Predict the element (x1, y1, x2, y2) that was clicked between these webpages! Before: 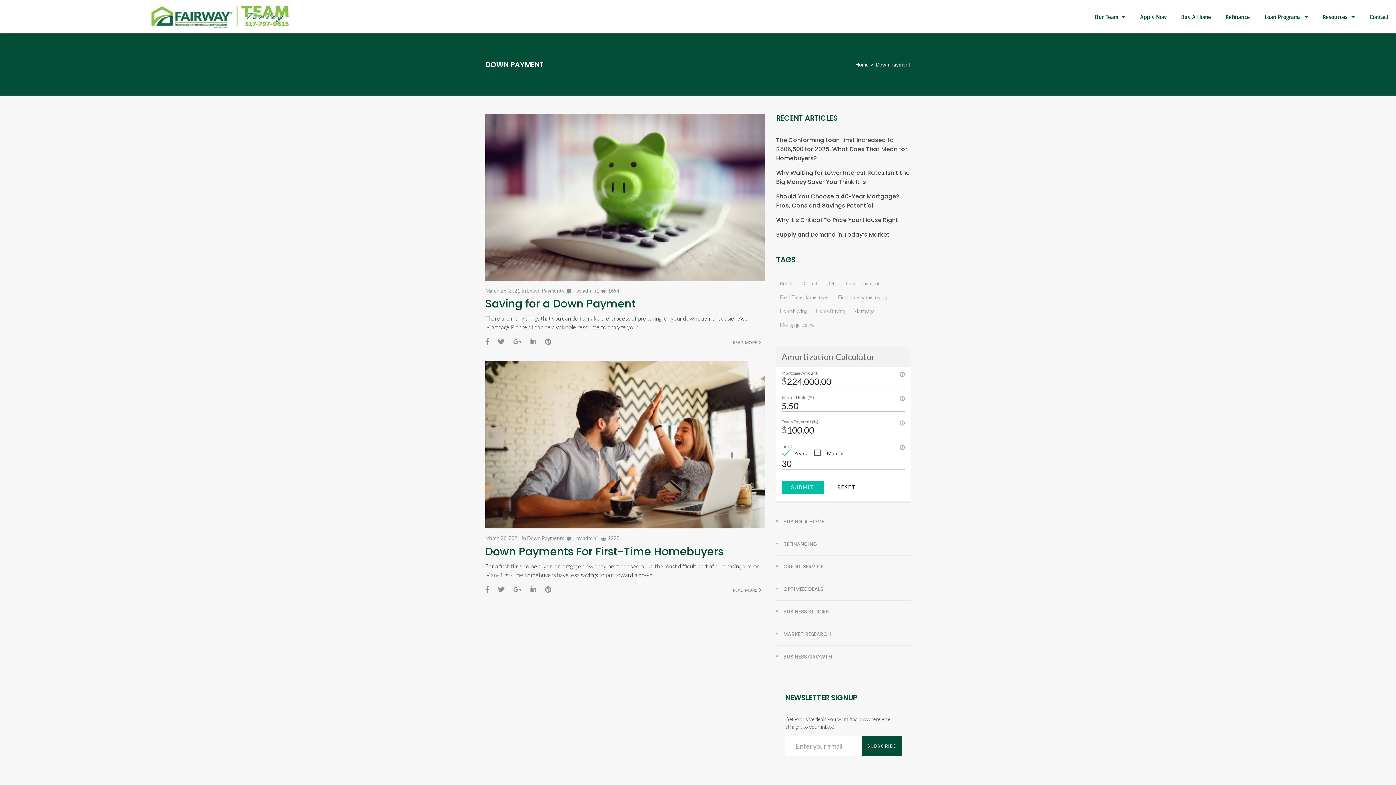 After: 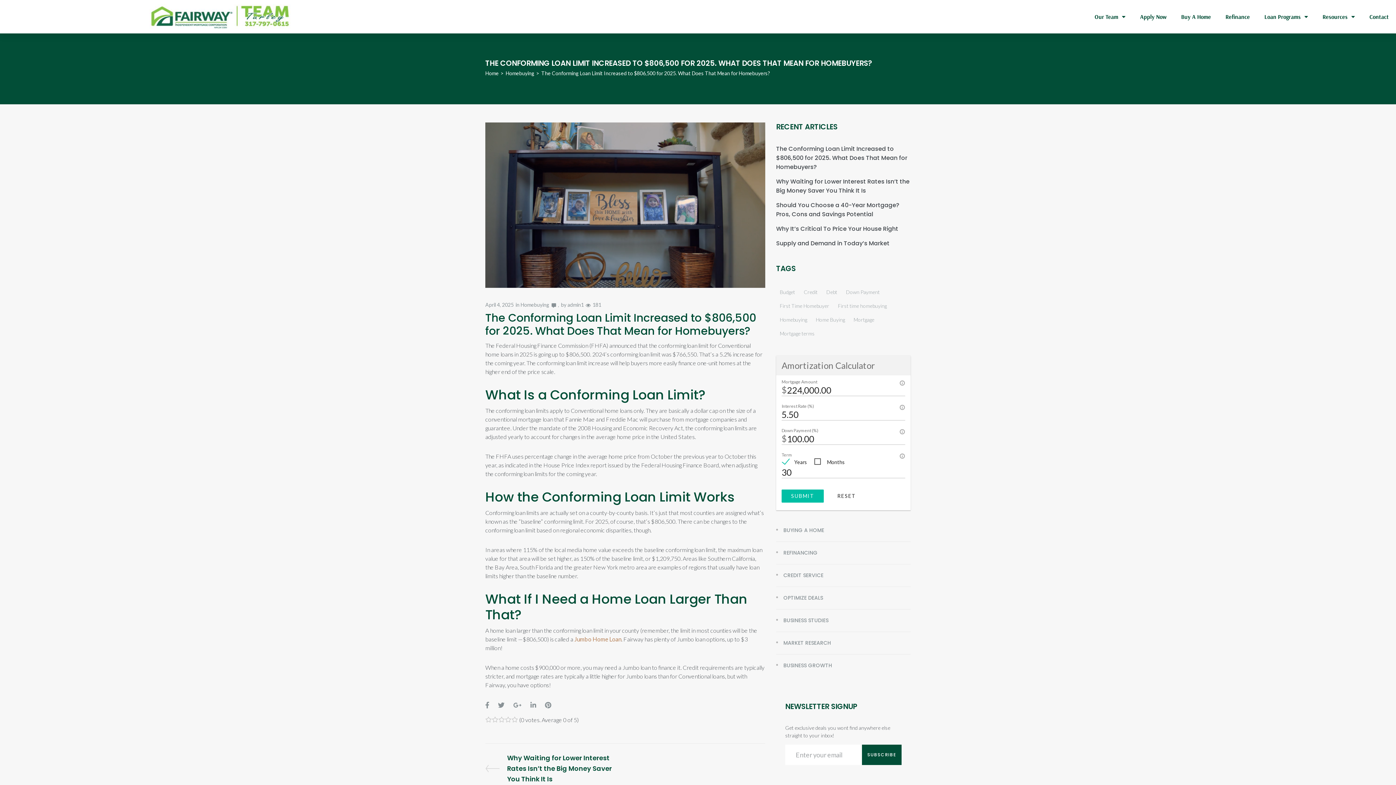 Action: label: The Conforming Loan Limit Increased to $806,500 for 2025. What Does That Mean for Homebuyers? bbox: (776, 136, 907, 162)